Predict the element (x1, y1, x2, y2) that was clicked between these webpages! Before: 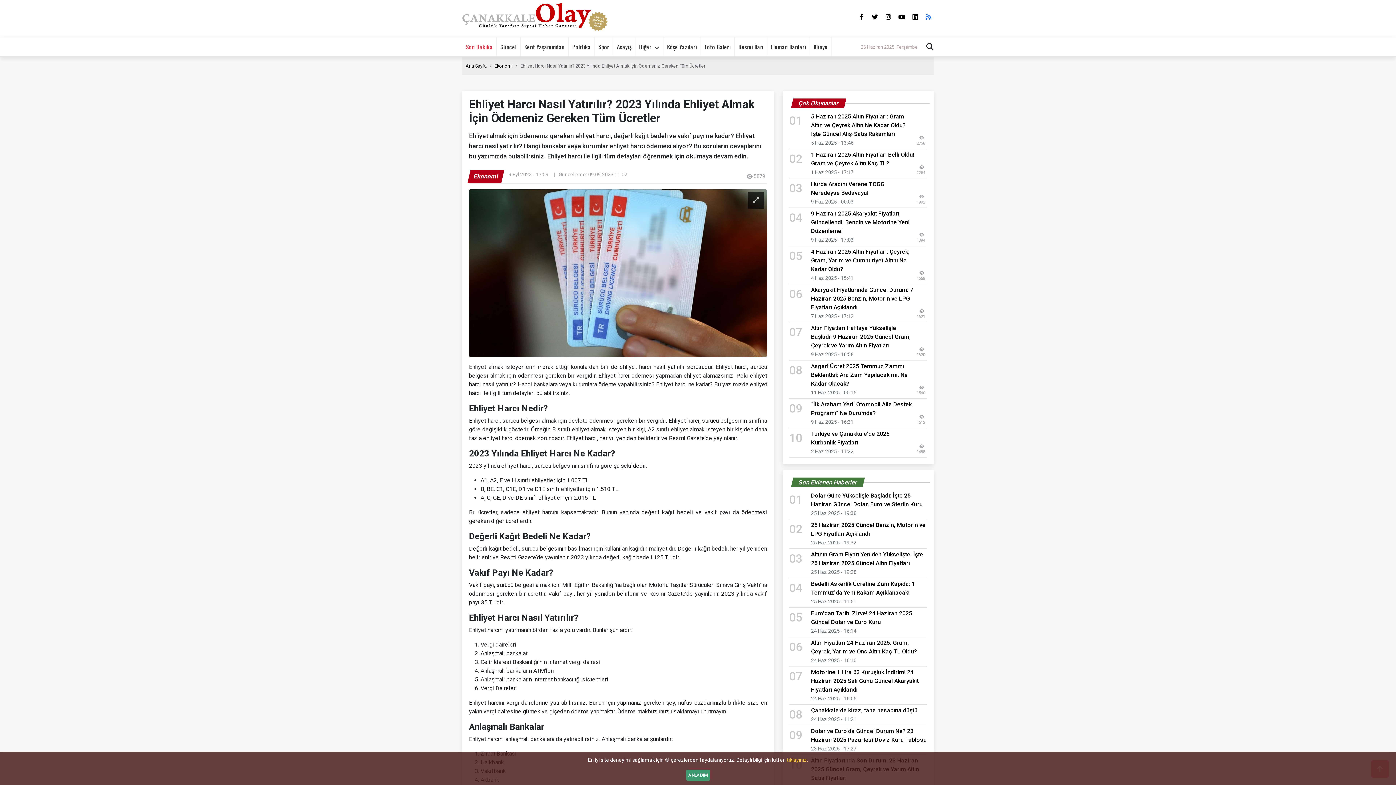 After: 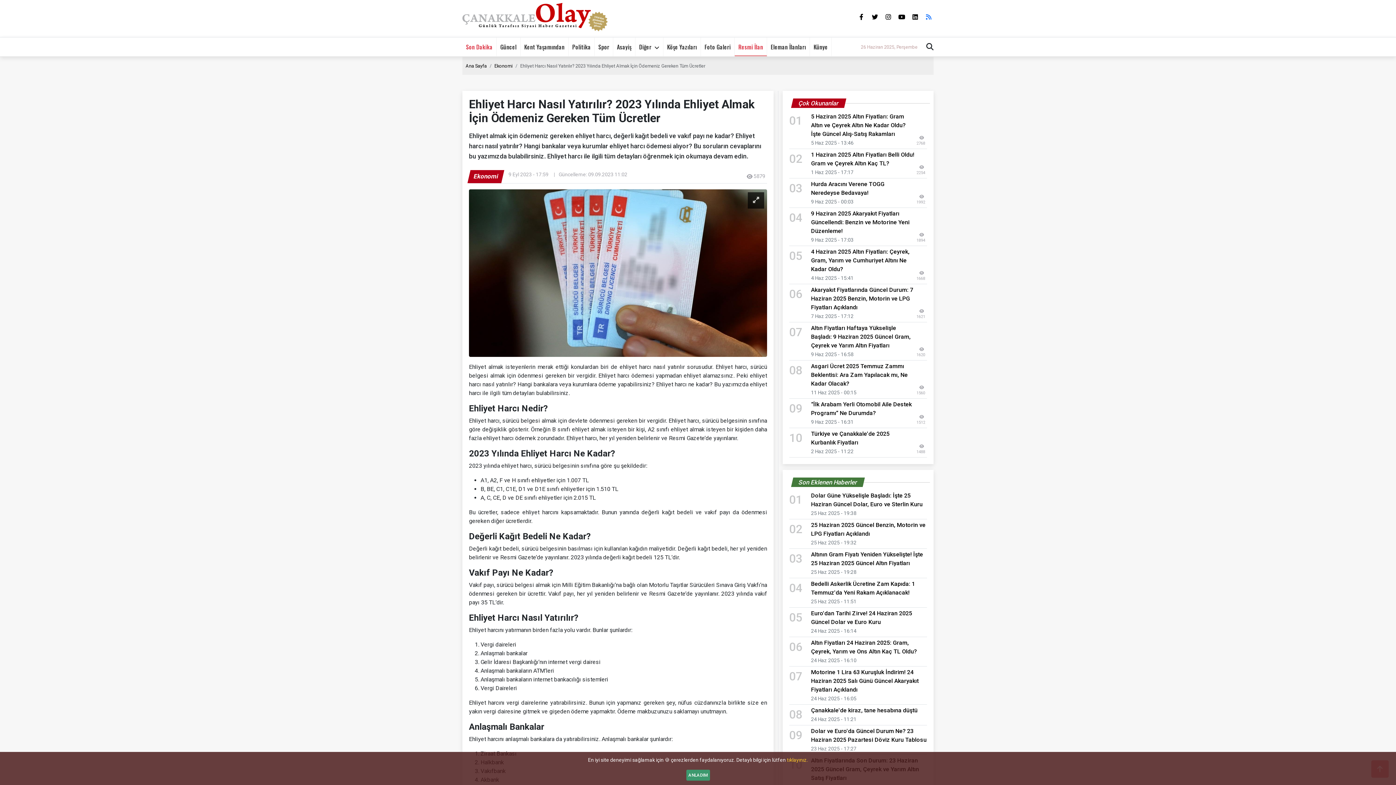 Action: label: Resmi İlan bbox: (734, 37, 767, 56)